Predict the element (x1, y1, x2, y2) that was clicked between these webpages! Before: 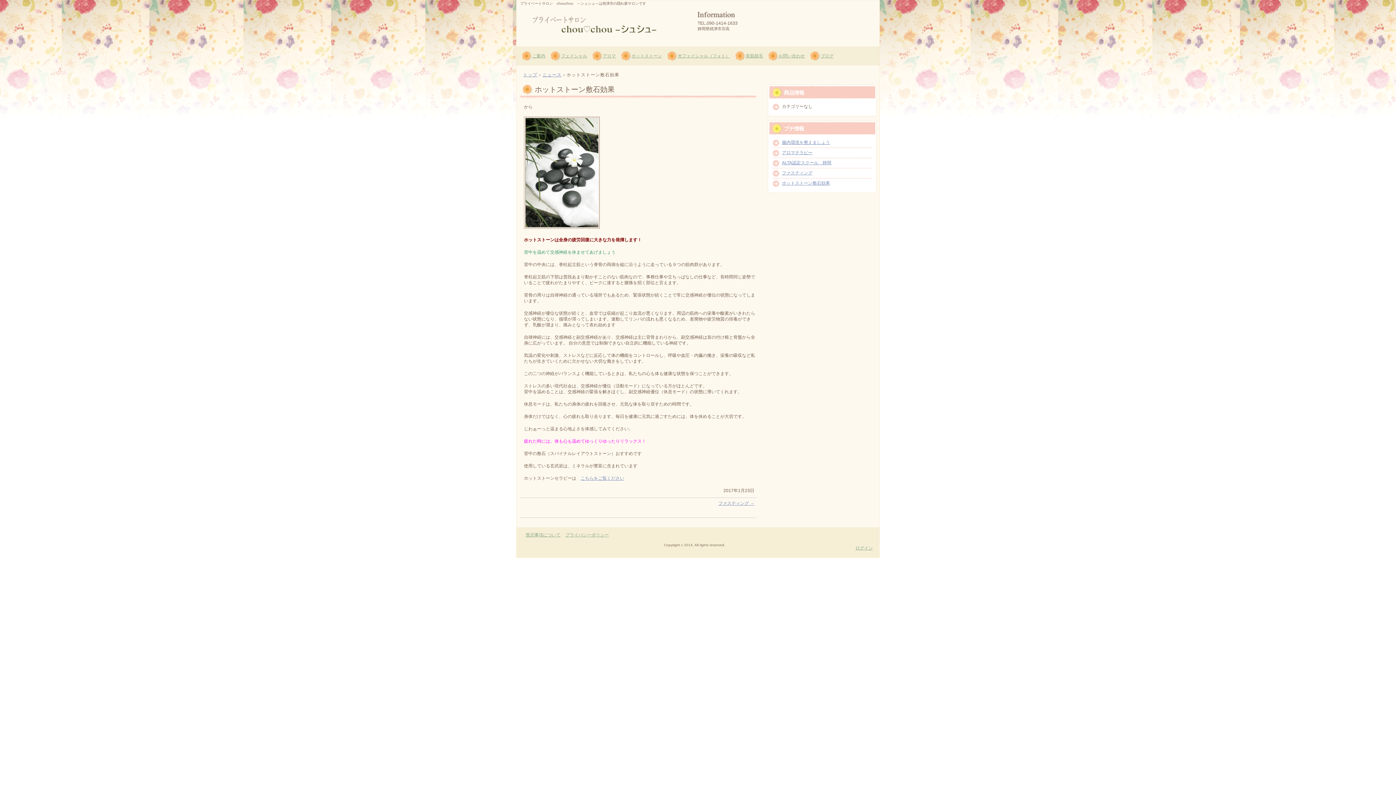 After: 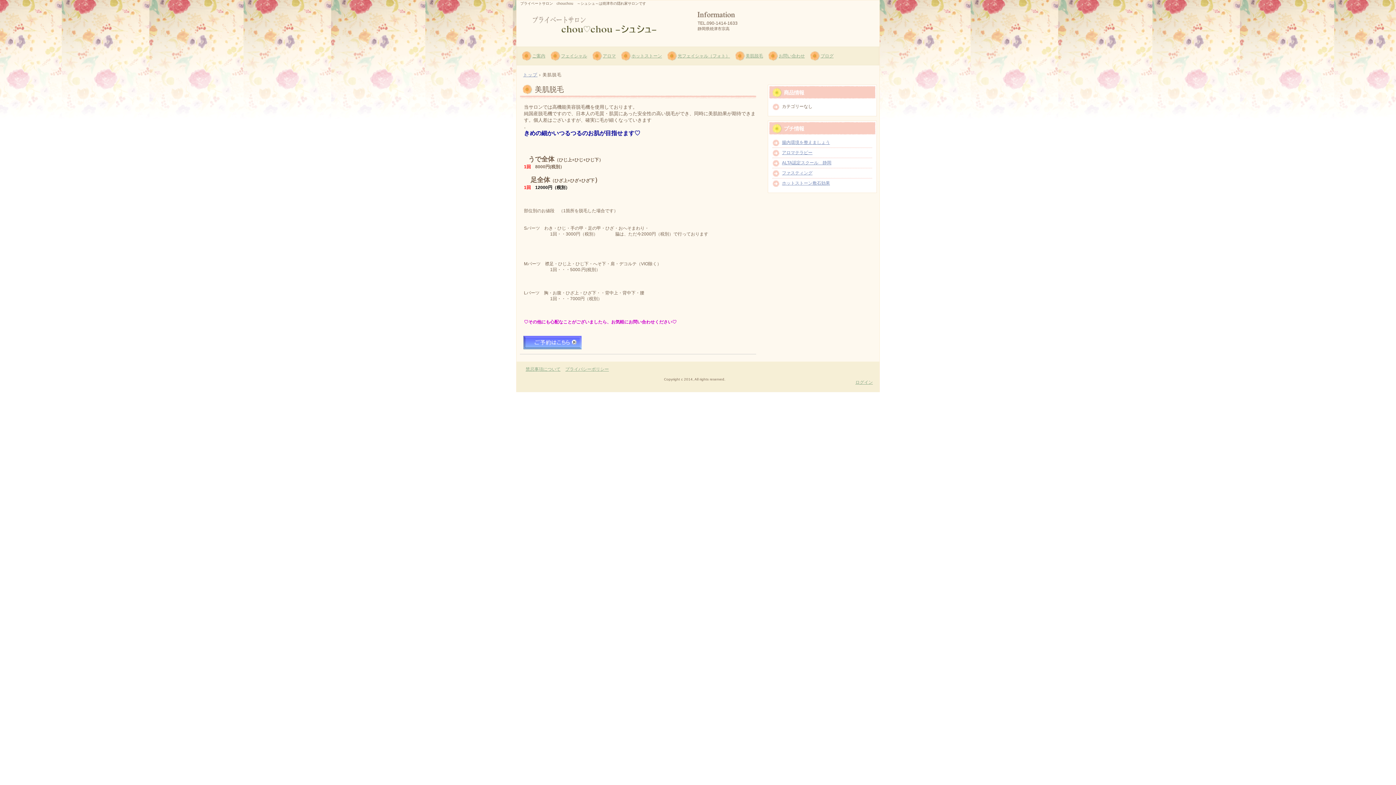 Action: label: 美肌脱毛 bbox: (735, 49, 768, 65)